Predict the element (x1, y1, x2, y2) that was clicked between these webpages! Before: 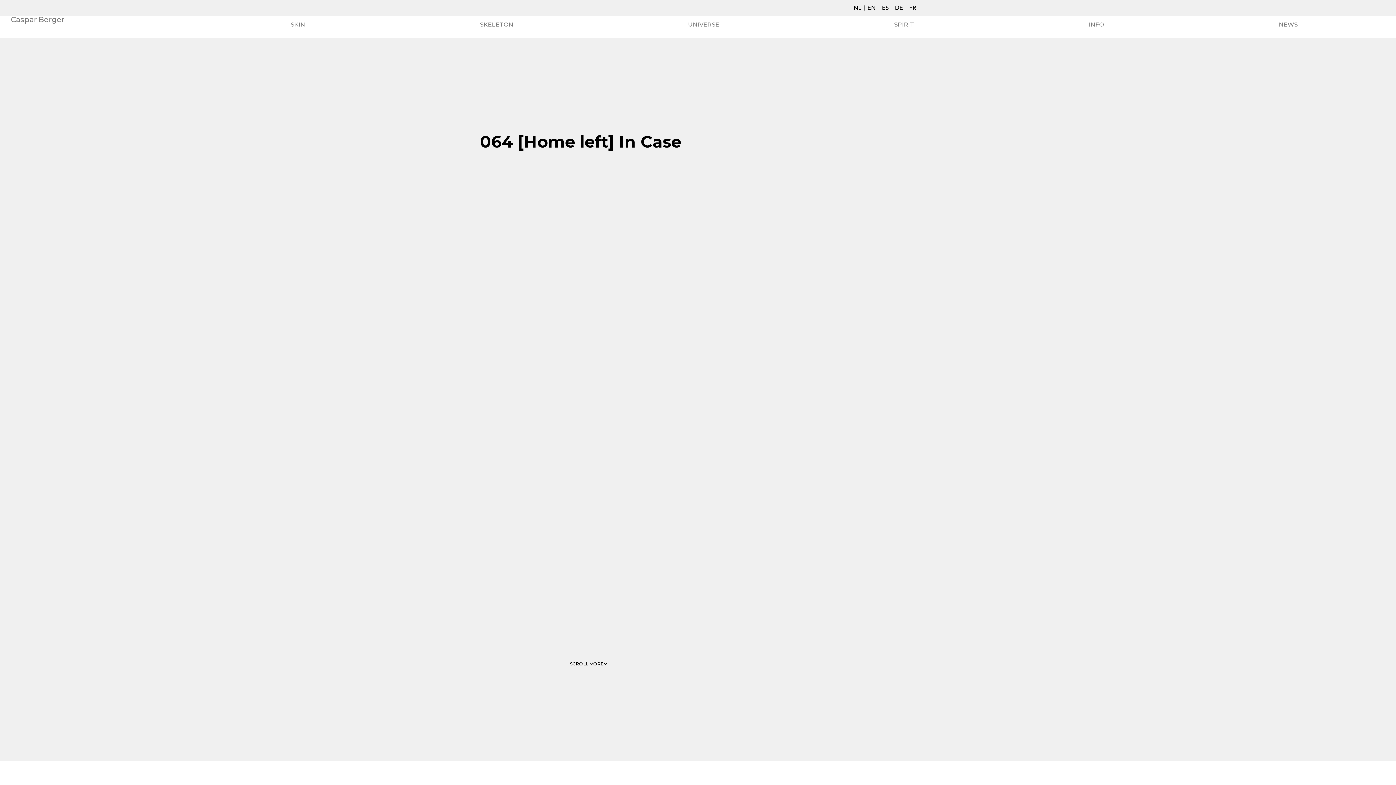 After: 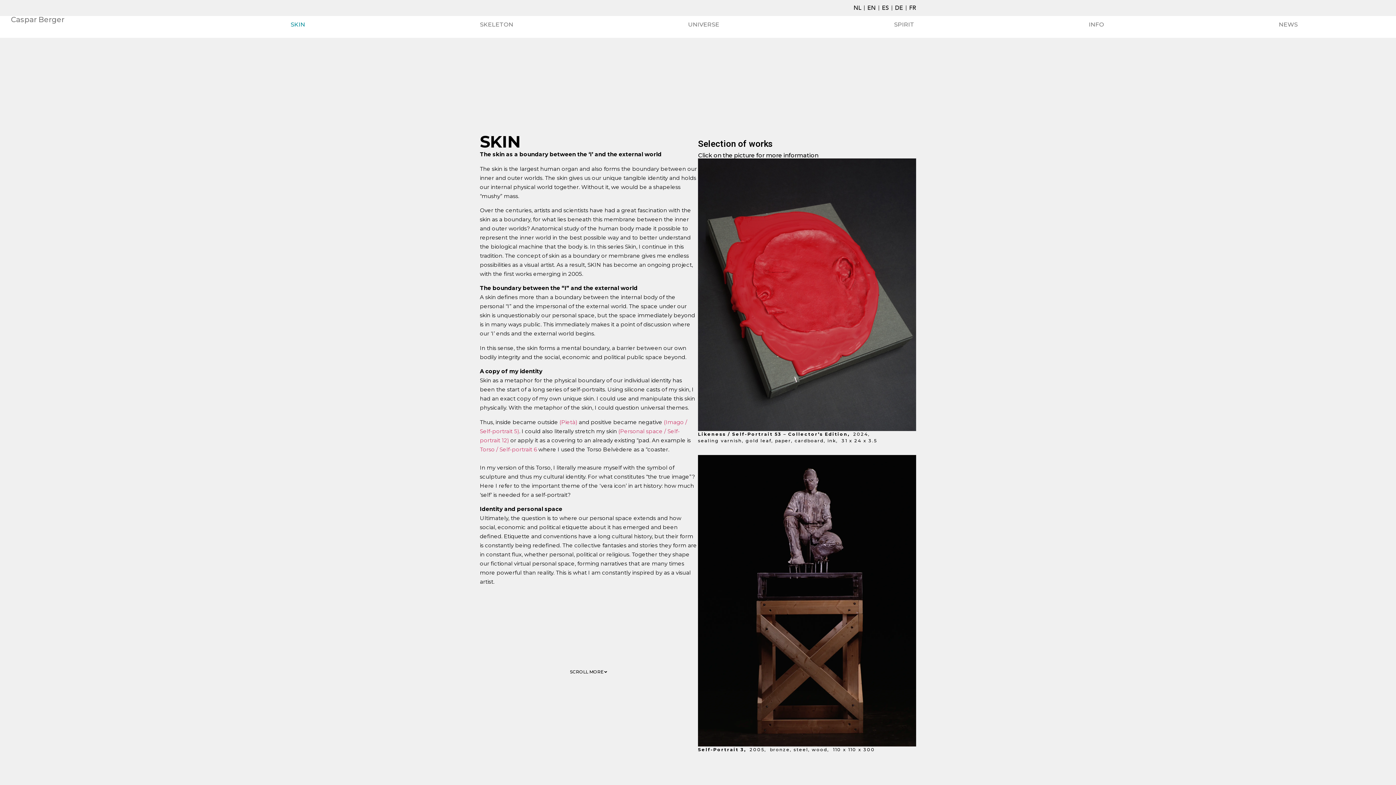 Action: label: SKIN bbox: (203, 16, 392, 33)